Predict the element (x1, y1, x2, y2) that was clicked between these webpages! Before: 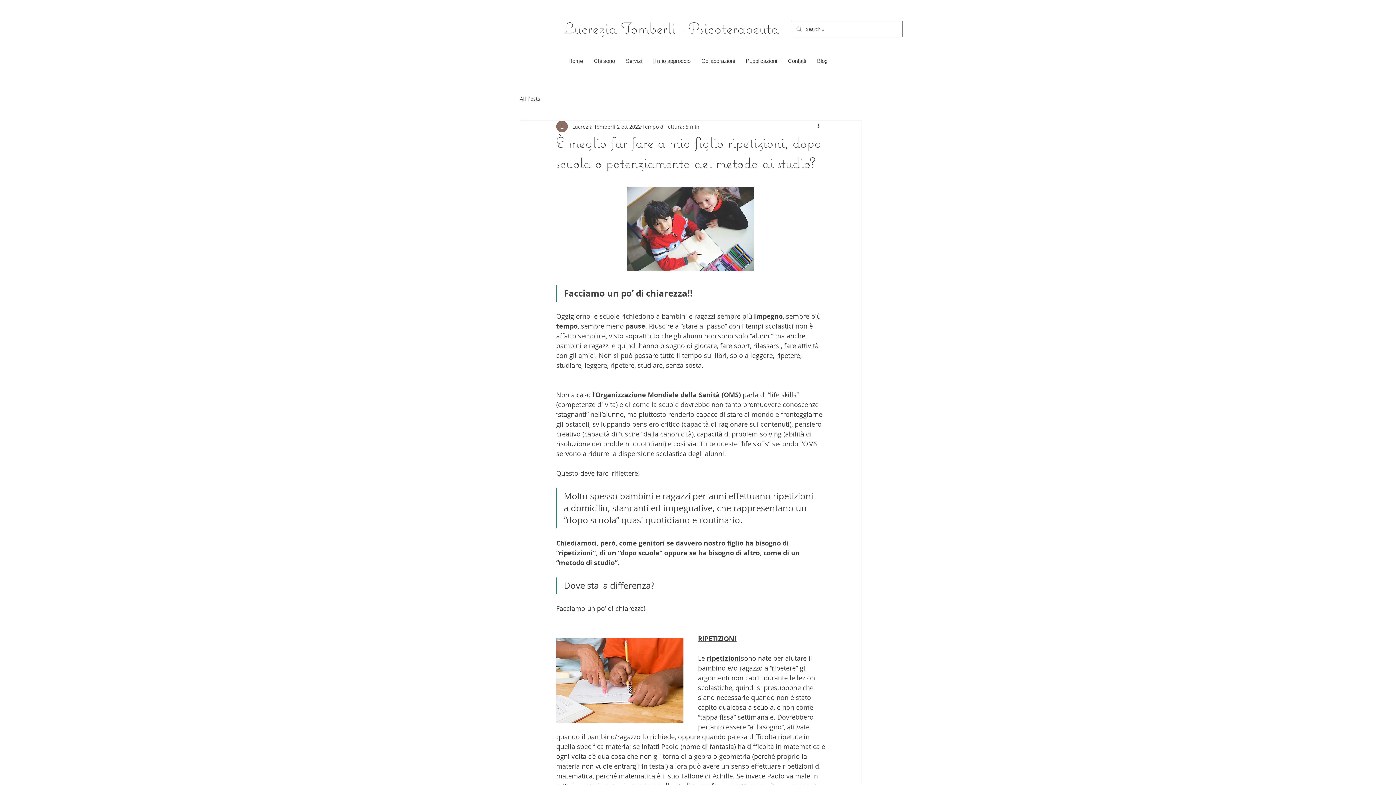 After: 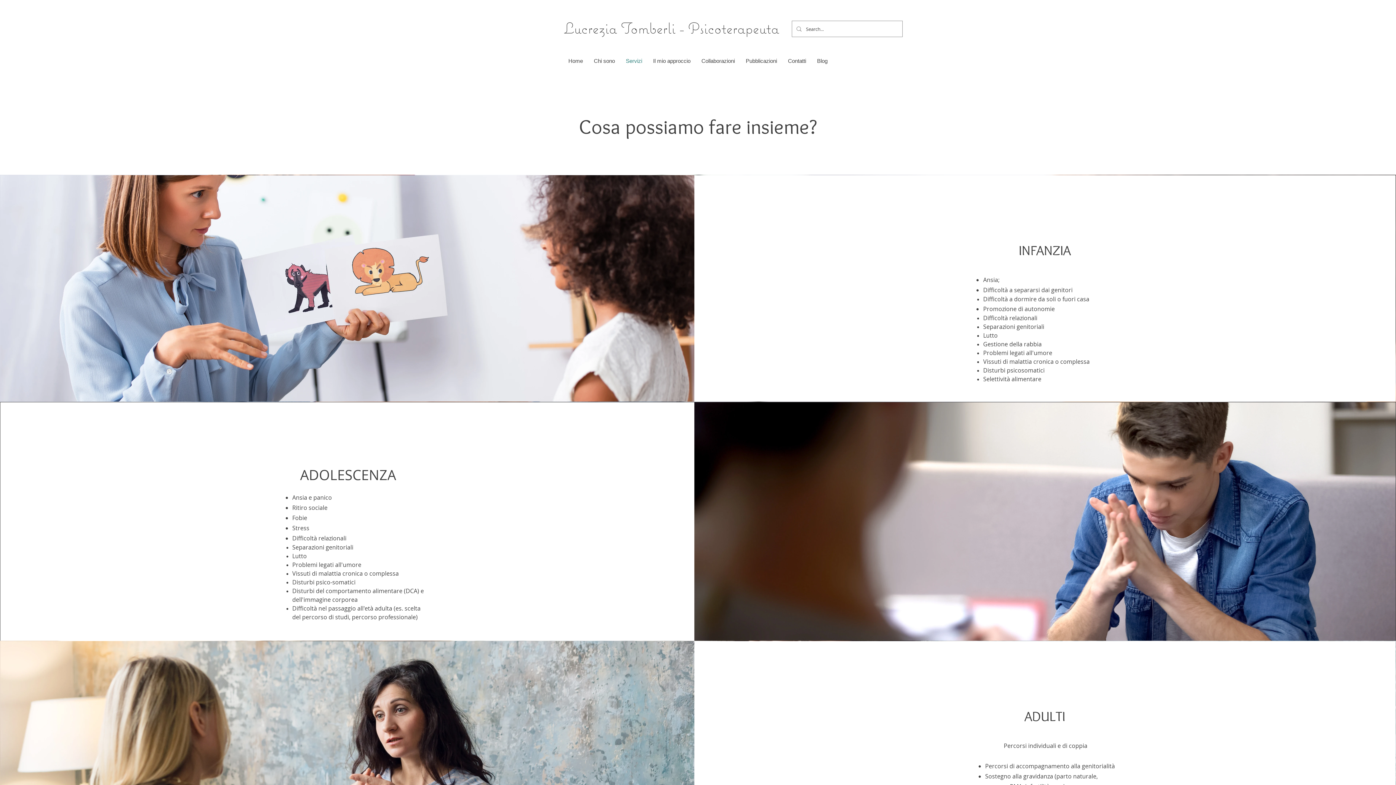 Action: label: Servizi bbox: (620, 55, 647, 66)